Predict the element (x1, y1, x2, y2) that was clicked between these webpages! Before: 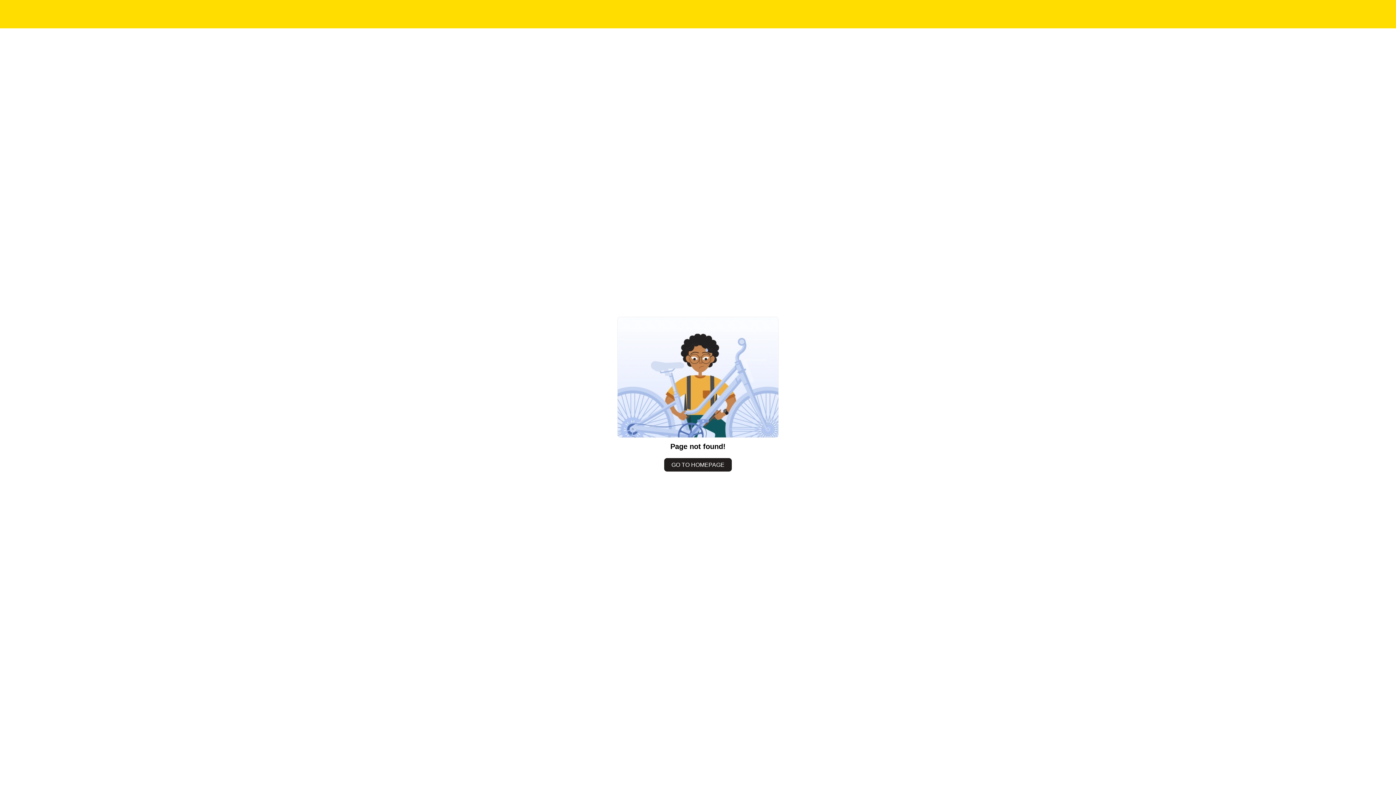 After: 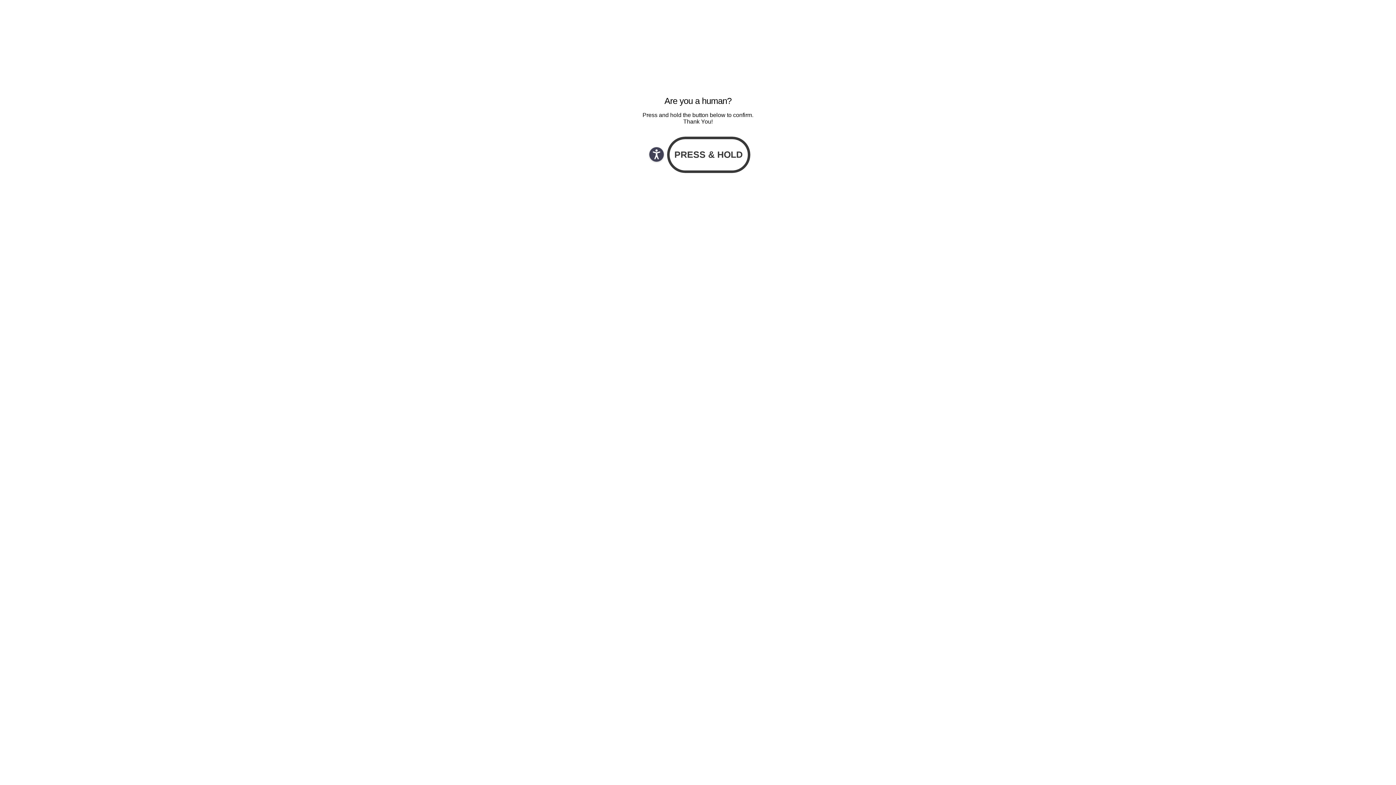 Action: label: GO TO HOMEPAGE bbox: (664, 458, 732, 471)